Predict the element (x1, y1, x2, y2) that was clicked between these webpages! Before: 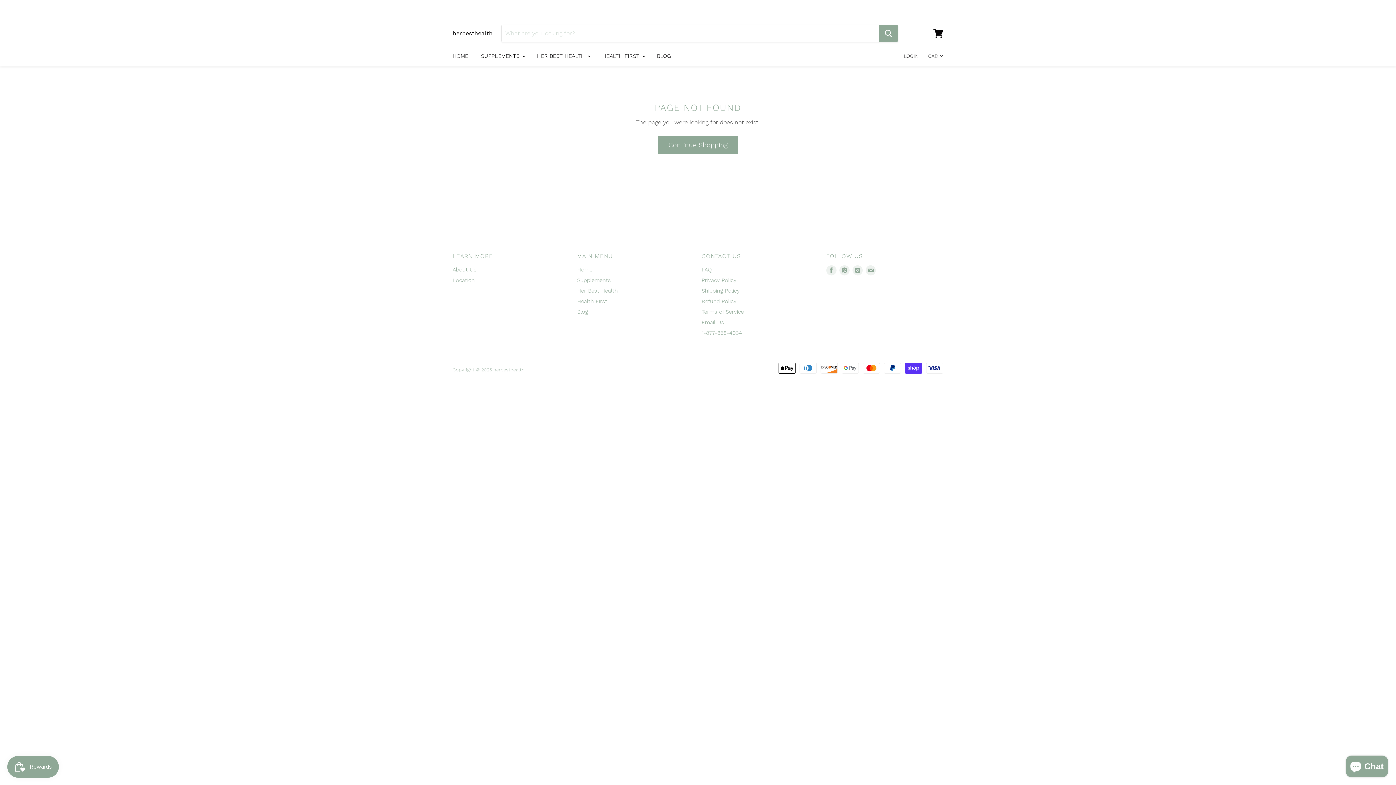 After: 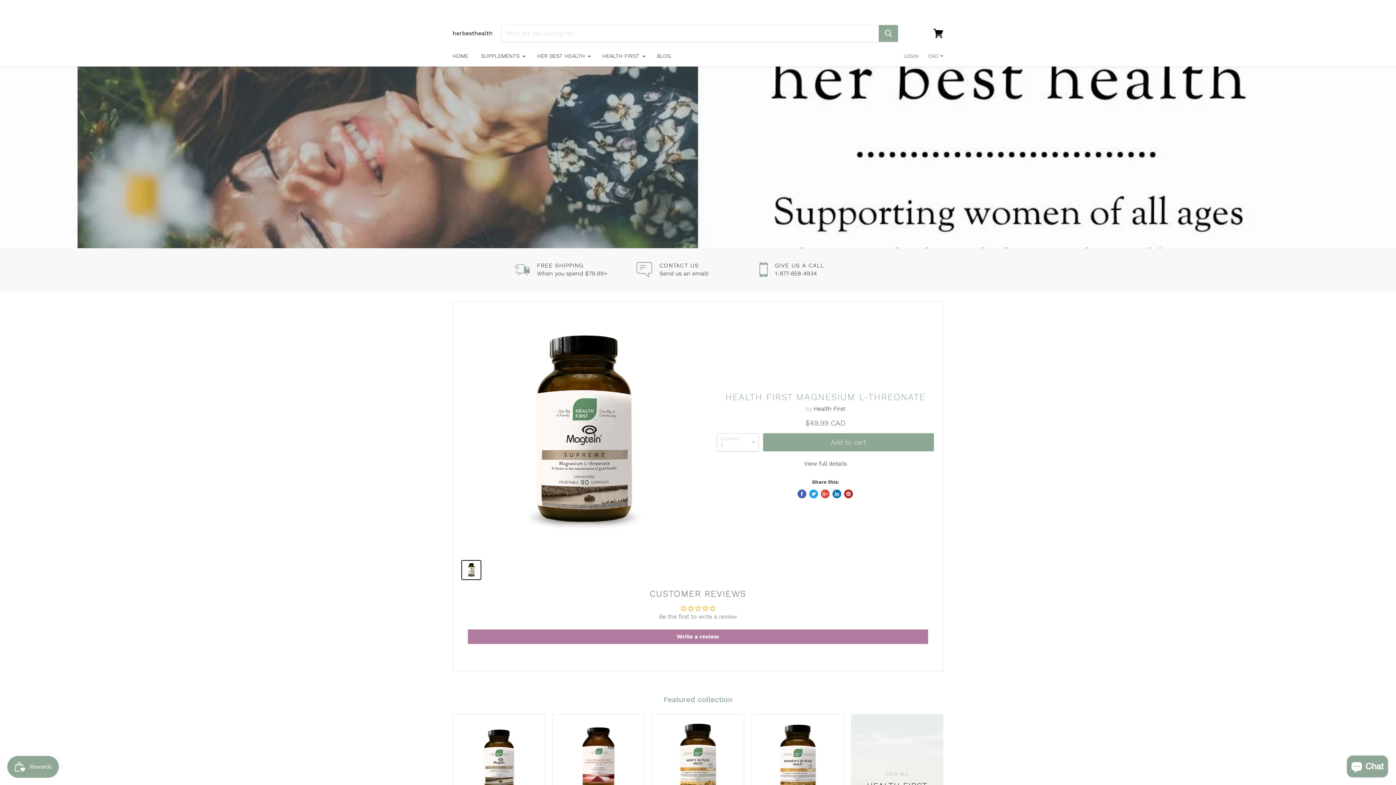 Action: bbox: (452, 30, 492, 36) label: herbesthealth